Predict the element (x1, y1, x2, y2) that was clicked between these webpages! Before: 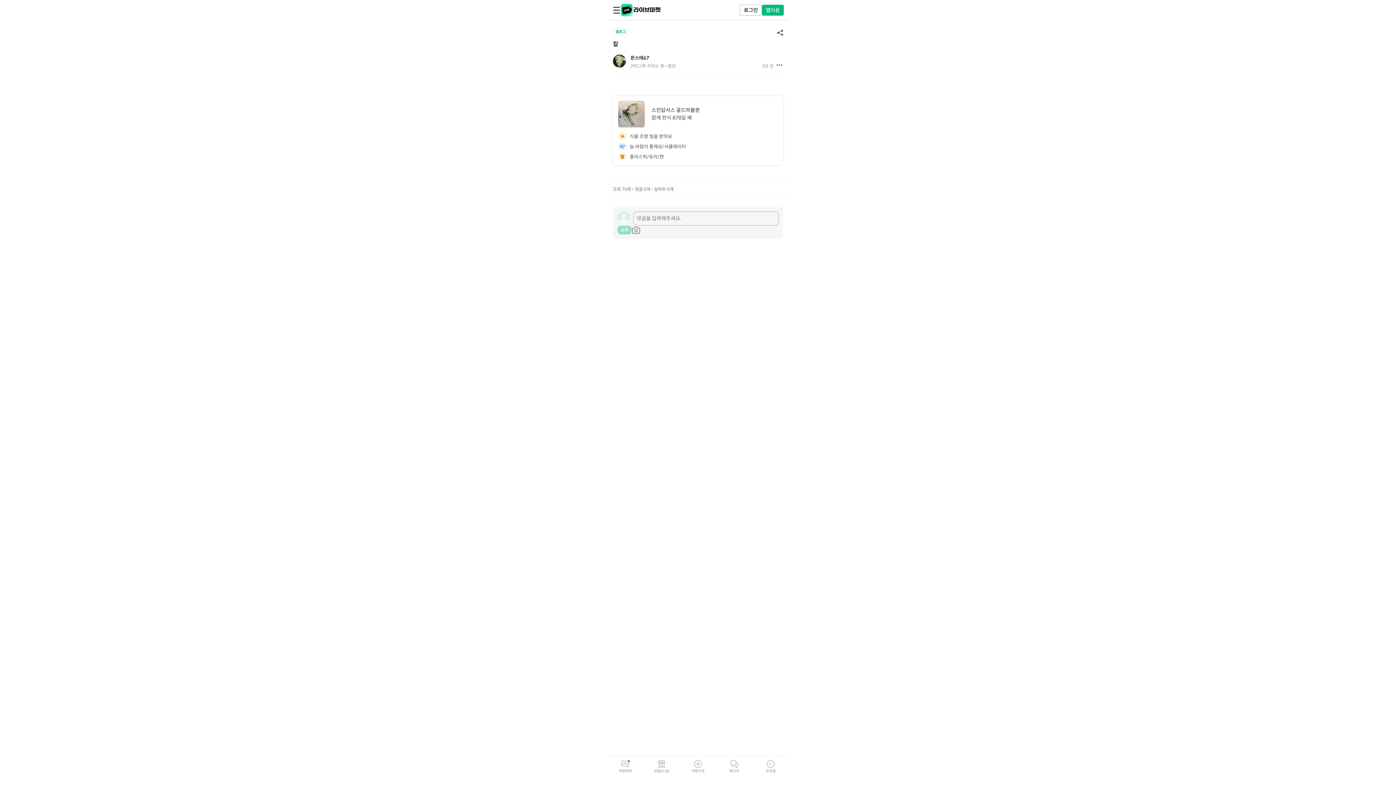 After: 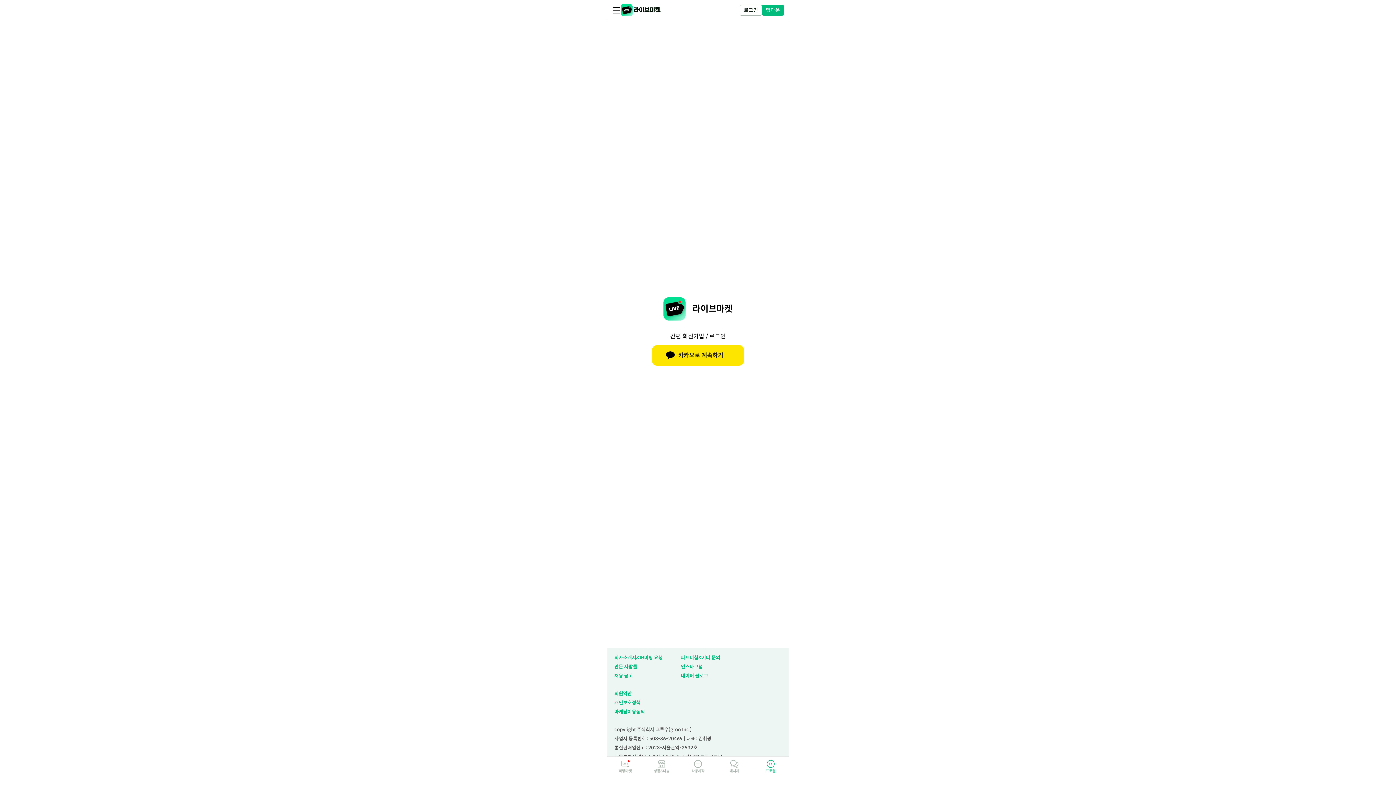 Action: bbox: (760, 760, 781, 782) label: 프로필